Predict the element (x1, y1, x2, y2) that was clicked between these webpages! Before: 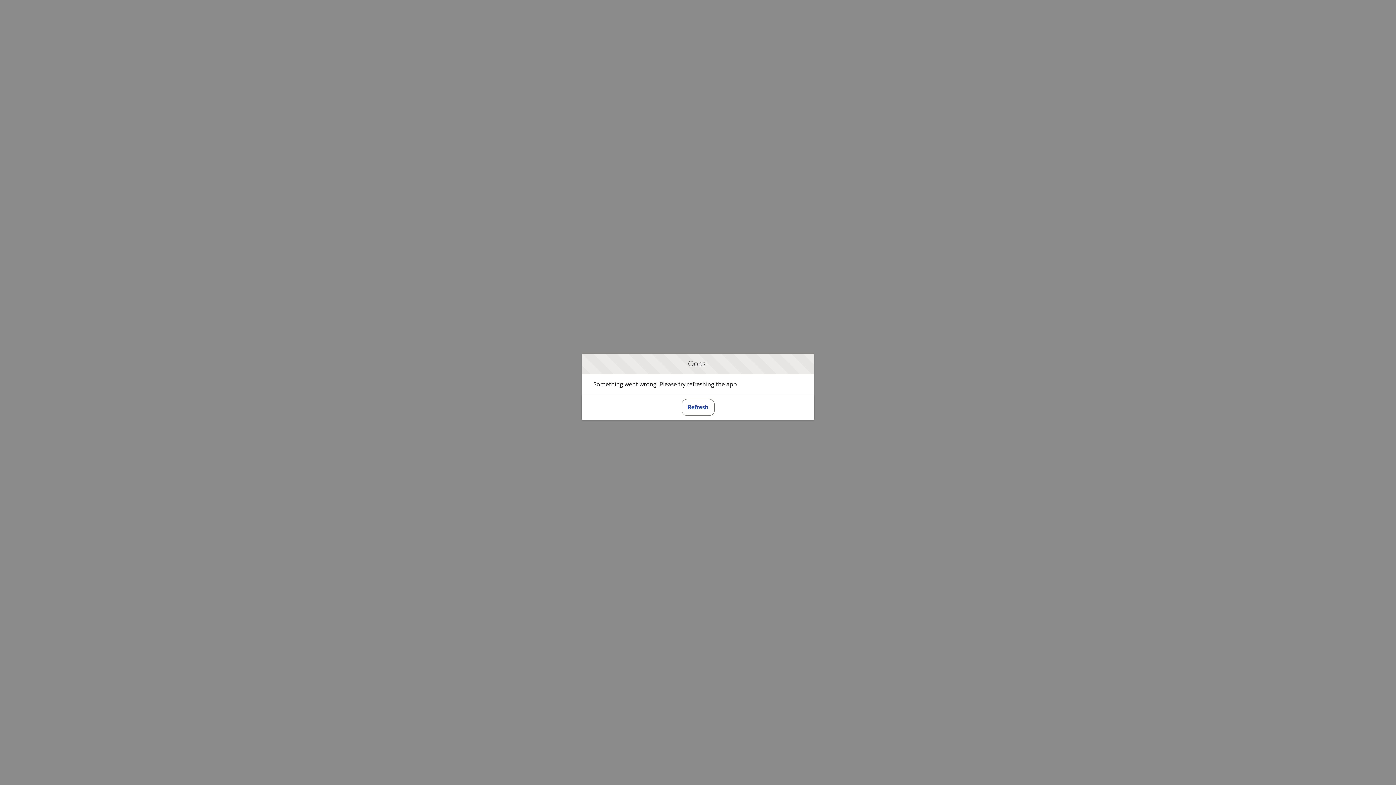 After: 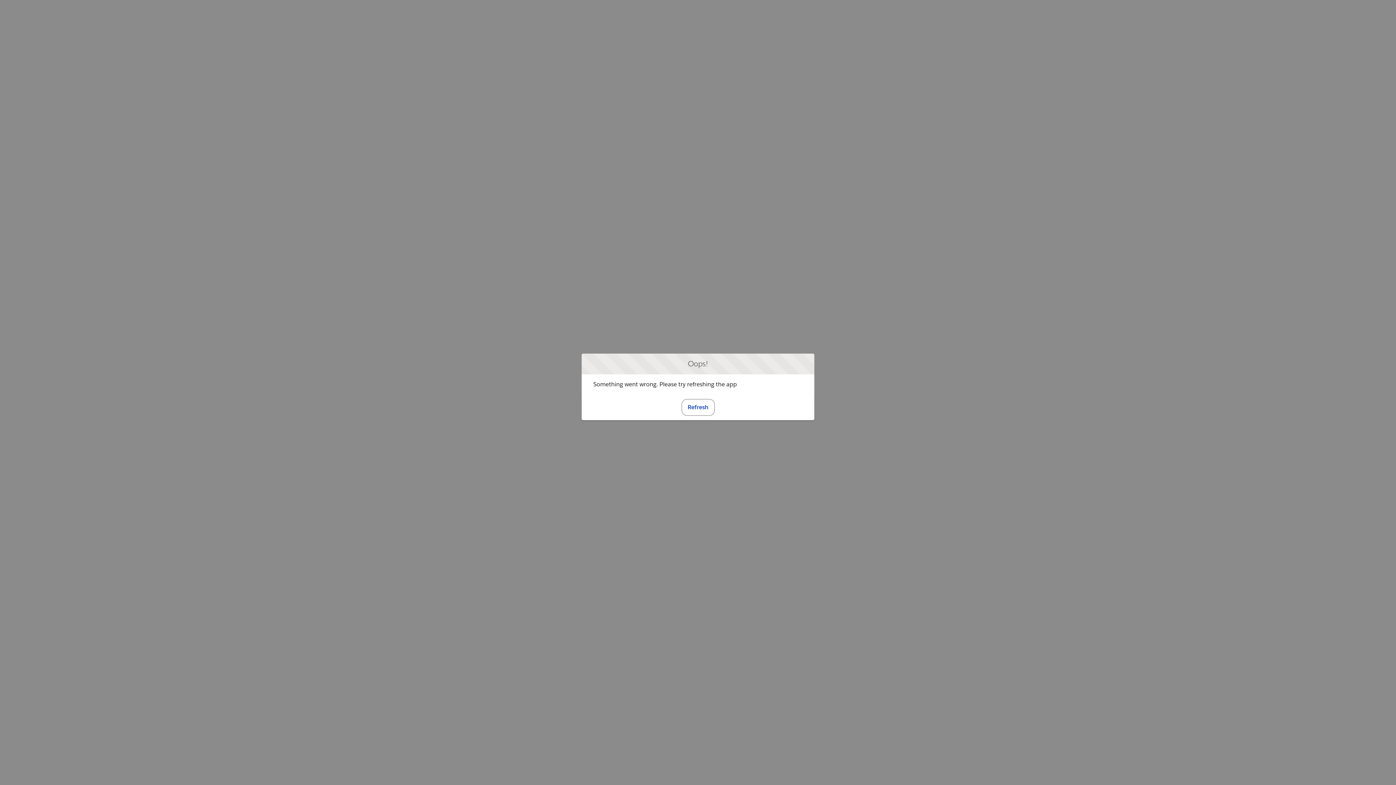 Action: label: Refresh bbox: (681, 399, 714, 415)